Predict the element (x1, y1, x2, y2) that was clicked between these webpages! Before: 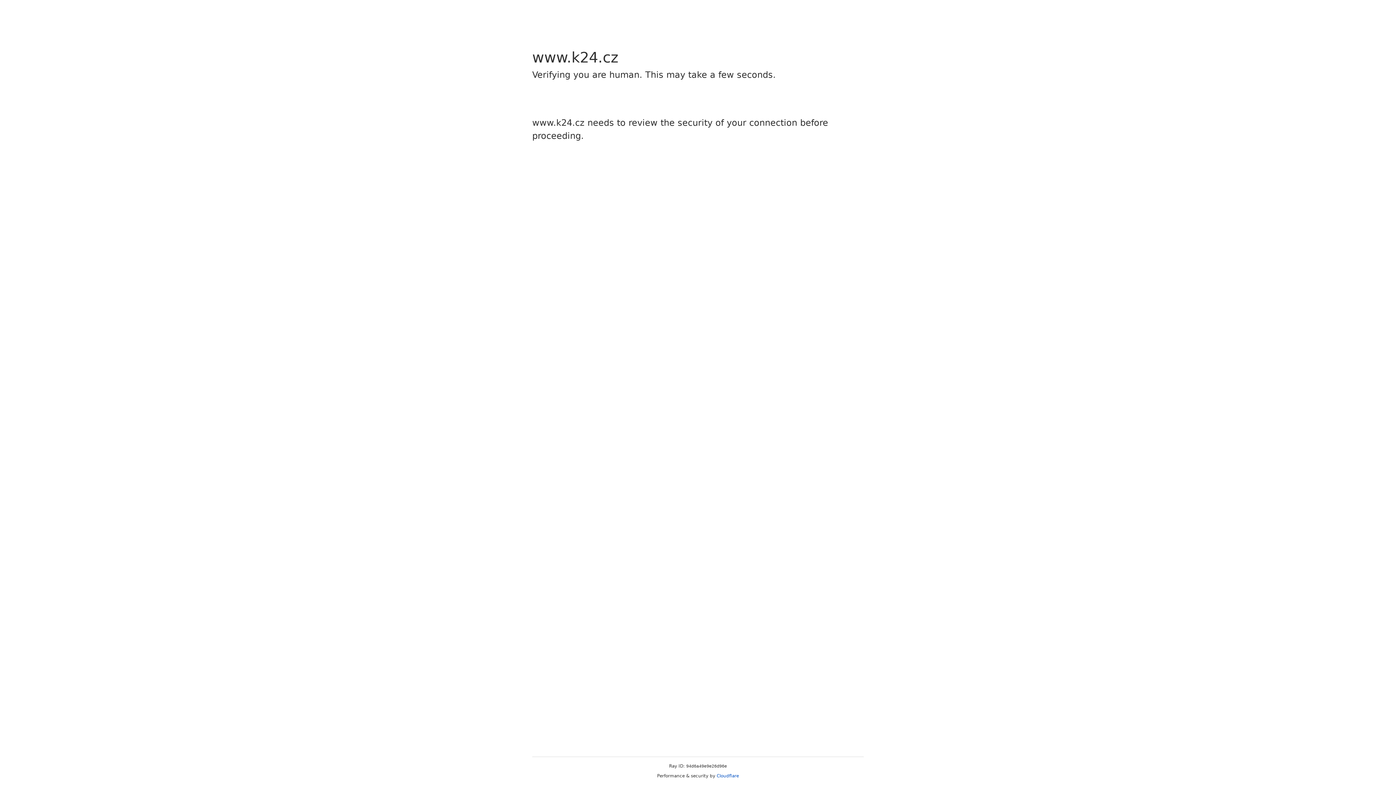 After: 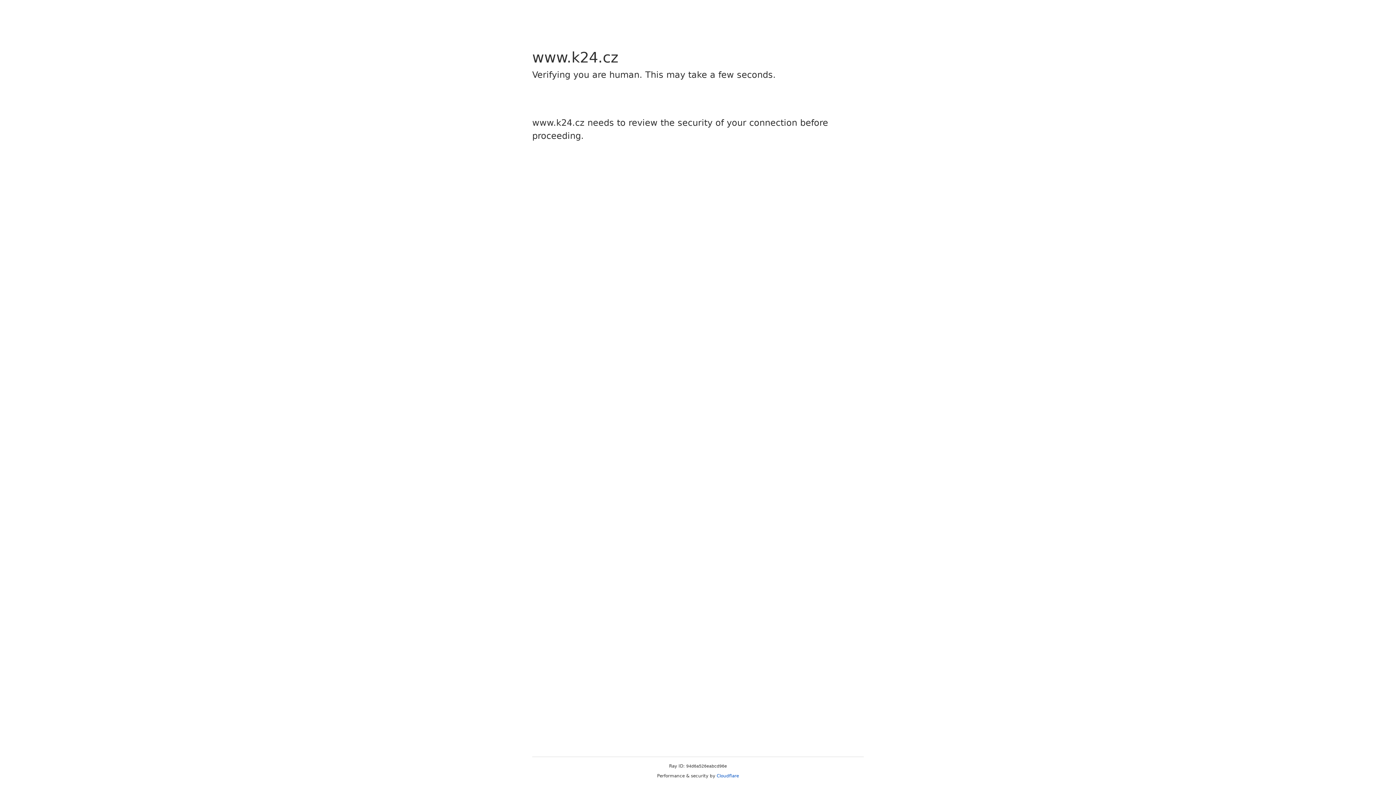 Action: bbox: (716, 773, 739, 778) label: Cloudflare